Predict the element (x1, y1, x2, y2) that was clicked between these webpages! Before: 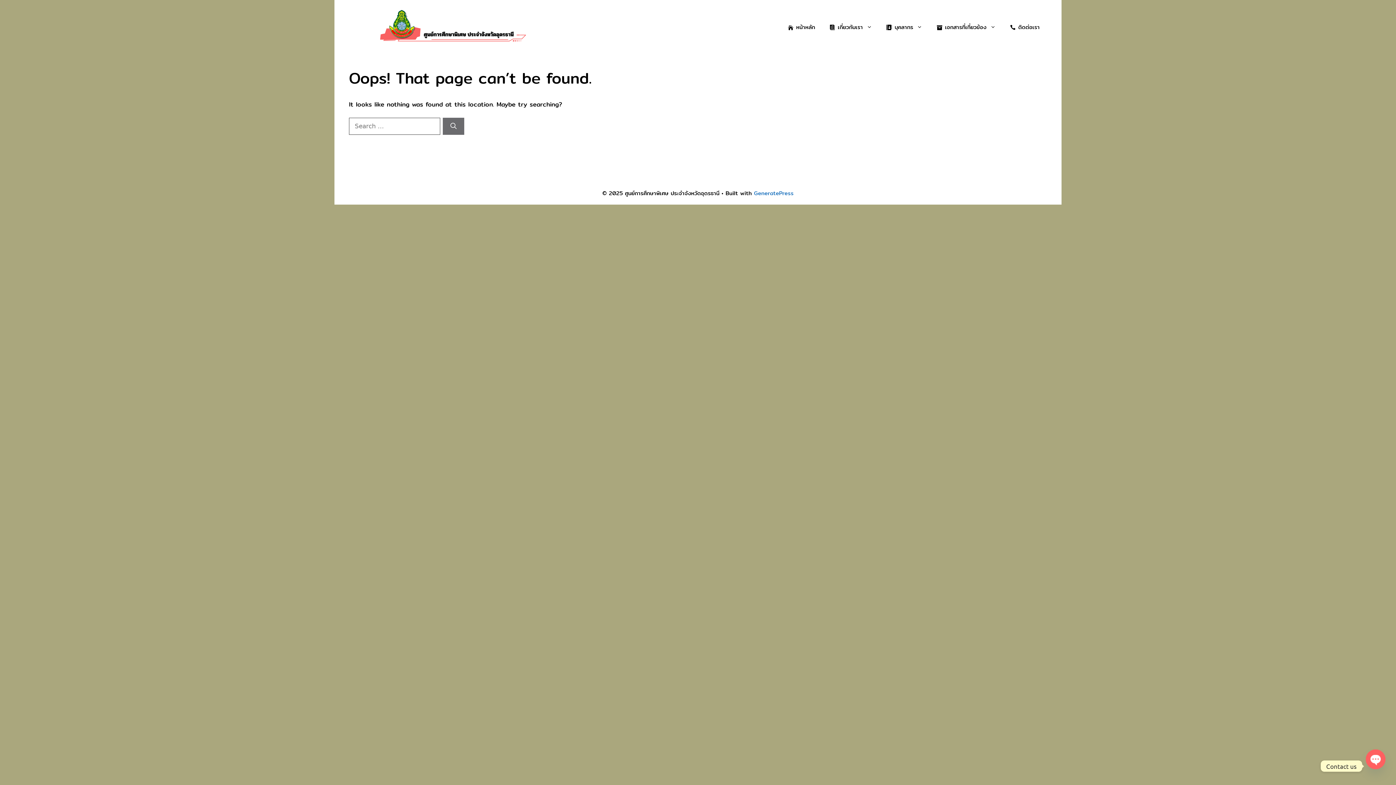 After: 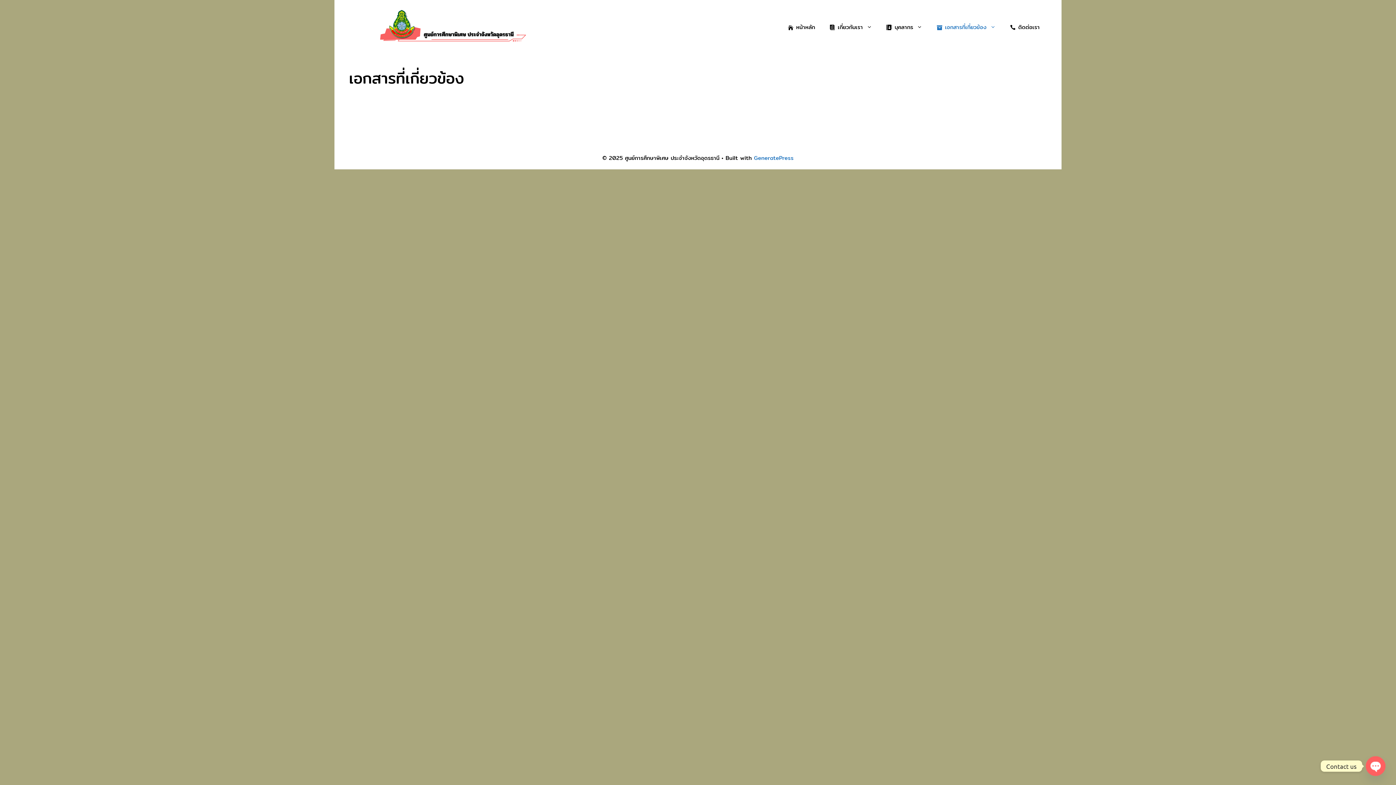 Action: bbox: (929, 16, 1003, 38) label: เอกสารที่เกี่ยวข้อง